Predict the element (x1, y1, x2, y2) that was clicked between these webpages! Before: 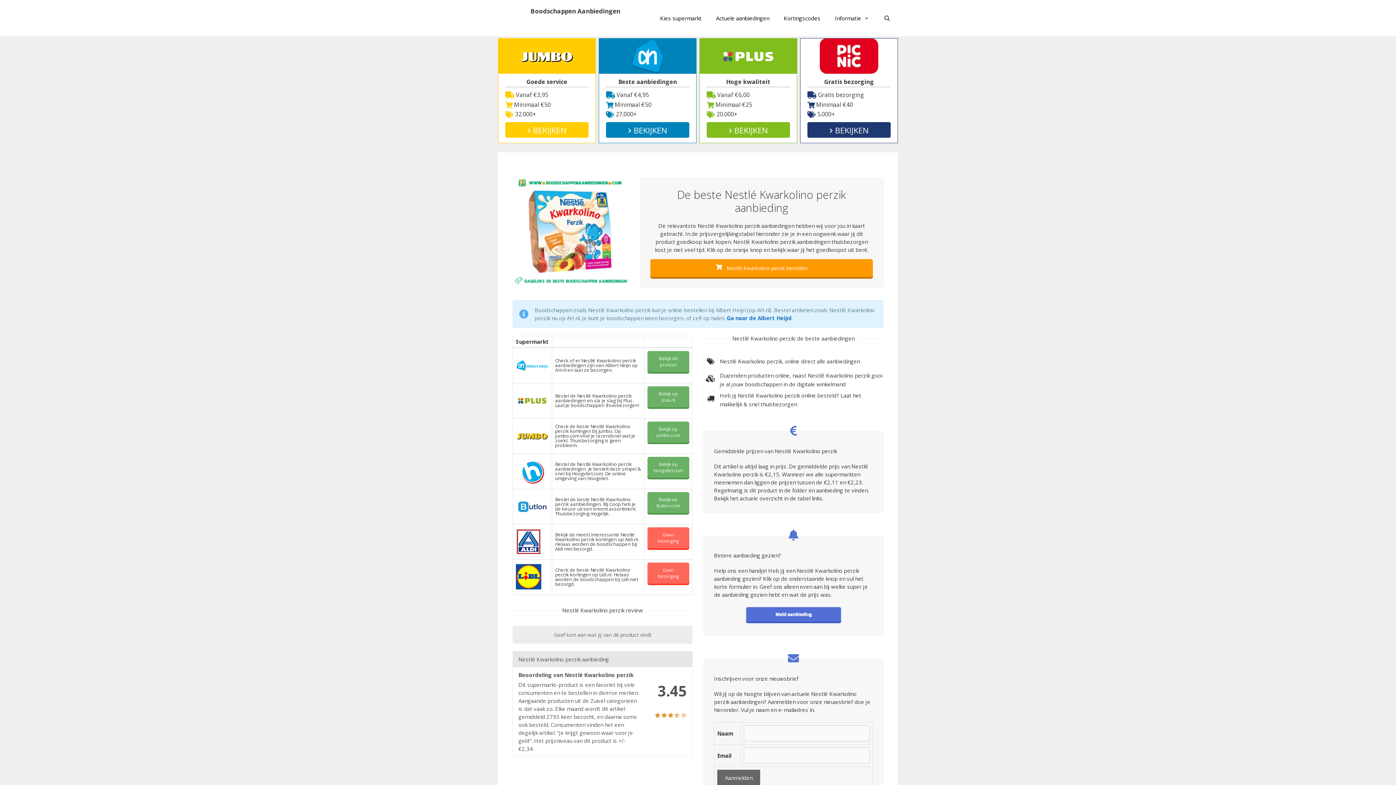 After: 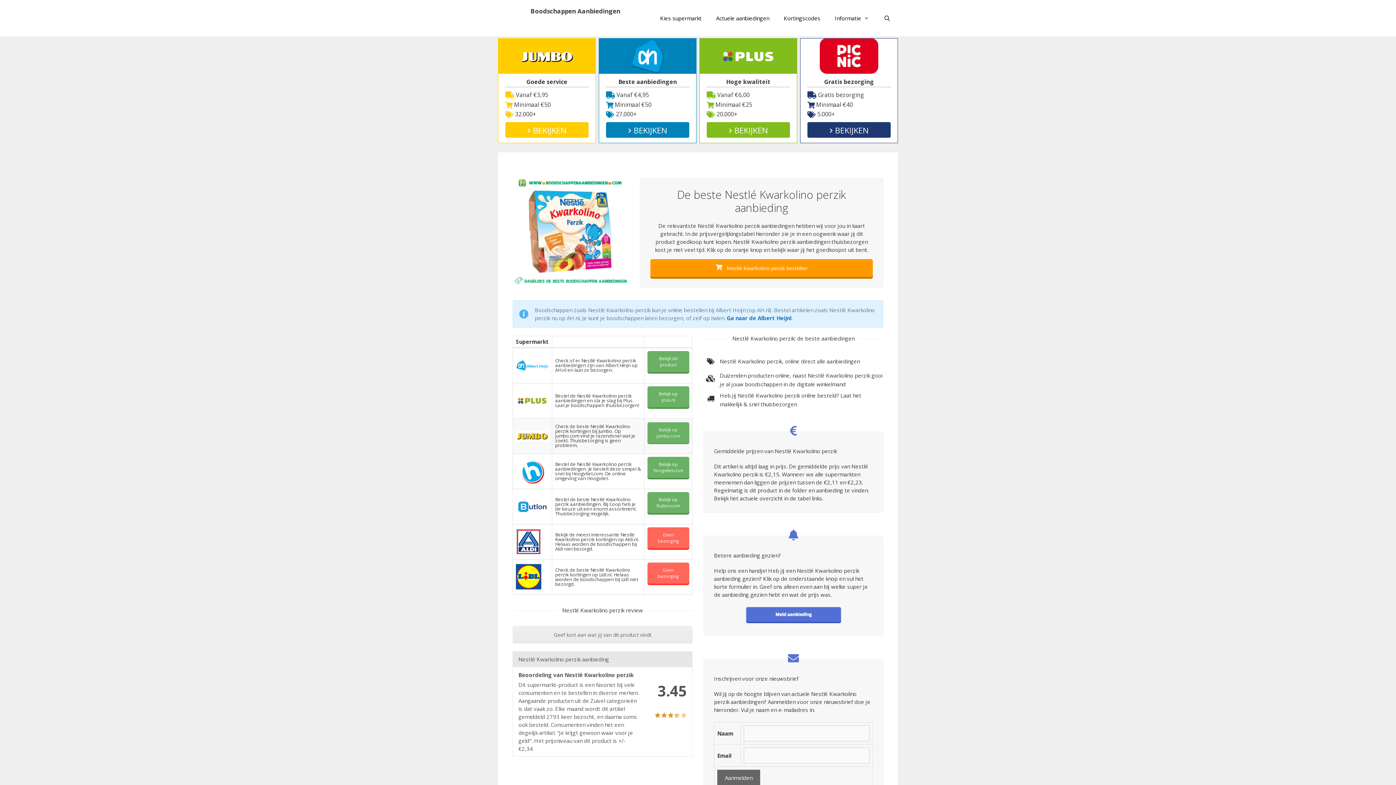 Action: label: Bekijk op Jumbo.com bbox: (647, 421, 689, 442)